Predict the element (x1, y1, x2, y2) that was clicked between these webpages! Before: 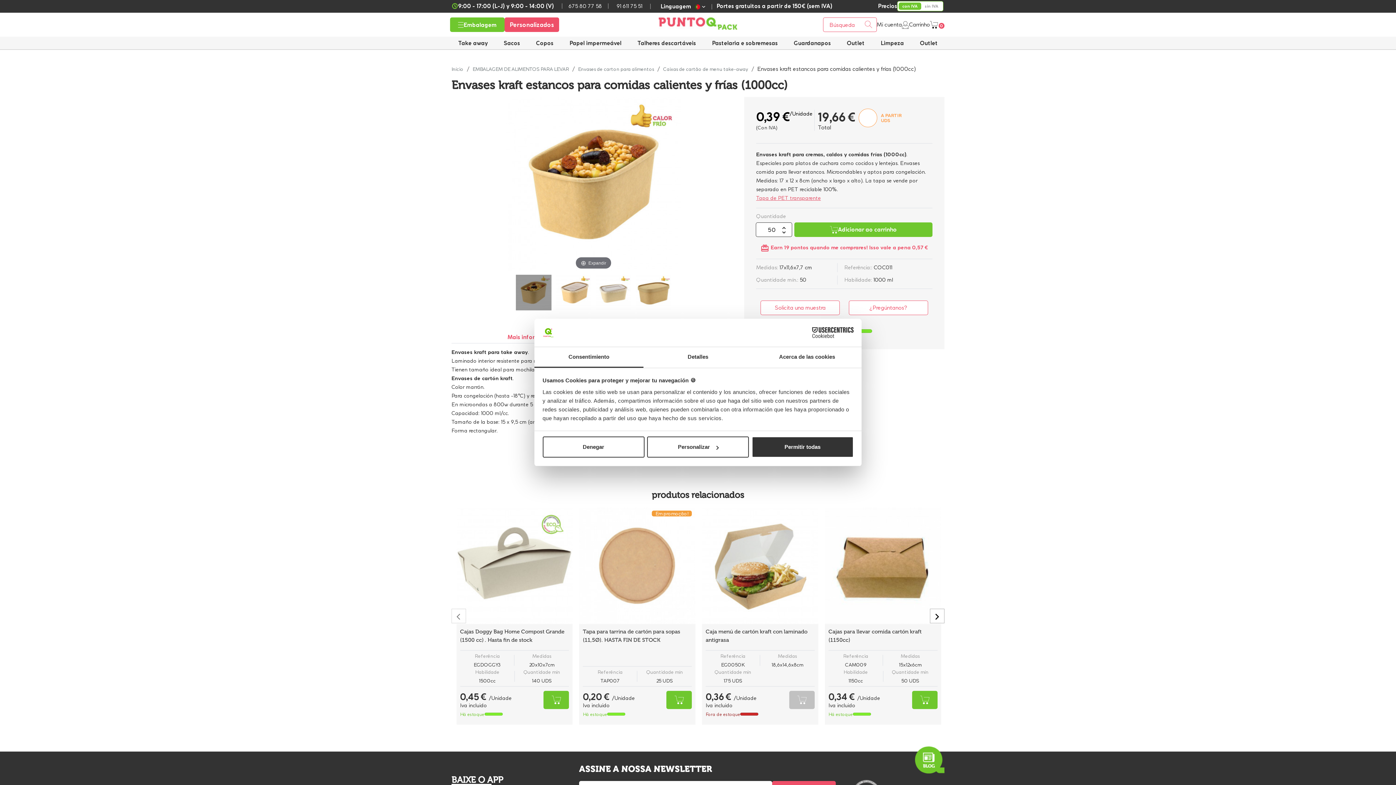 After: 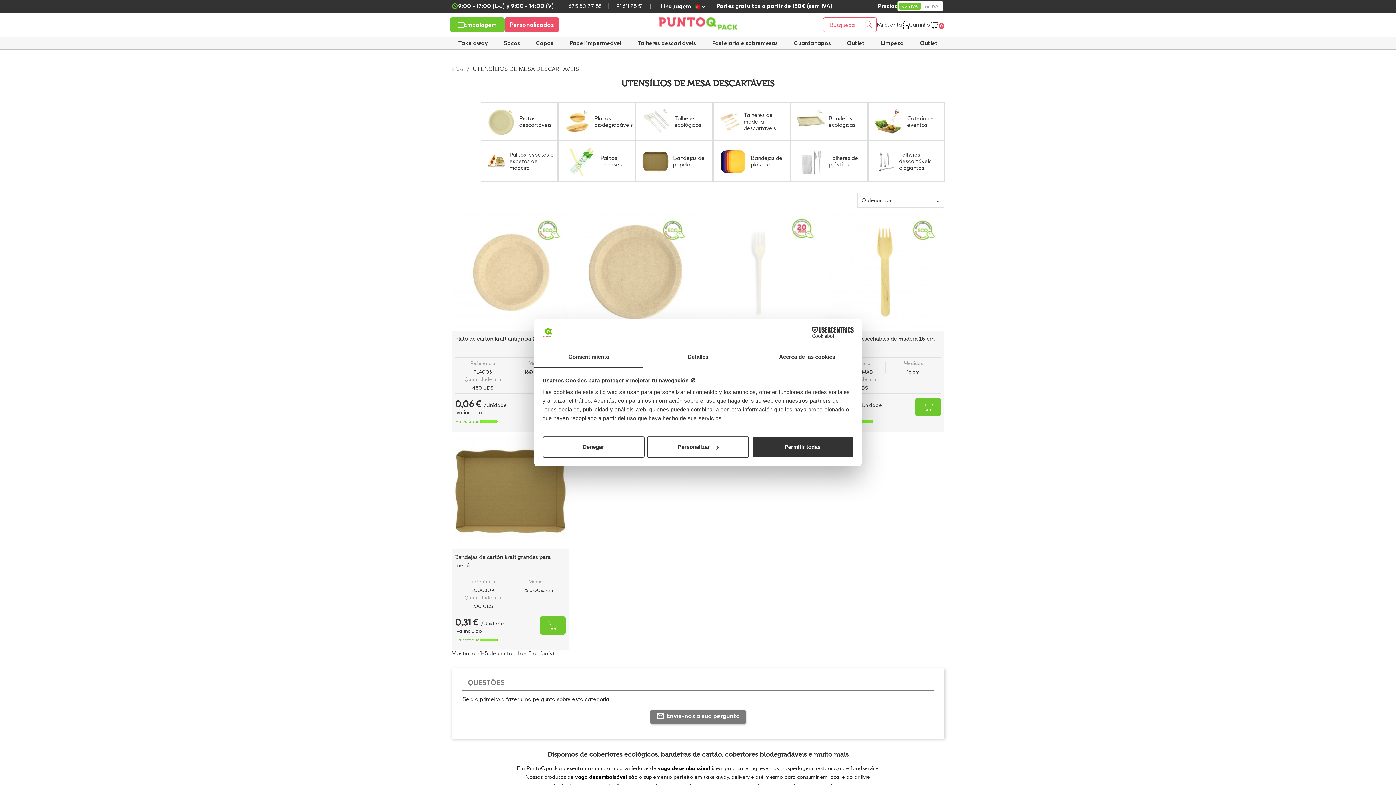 Action: label: Talheres descartáveis bbox: (630, 36, 703, 49)